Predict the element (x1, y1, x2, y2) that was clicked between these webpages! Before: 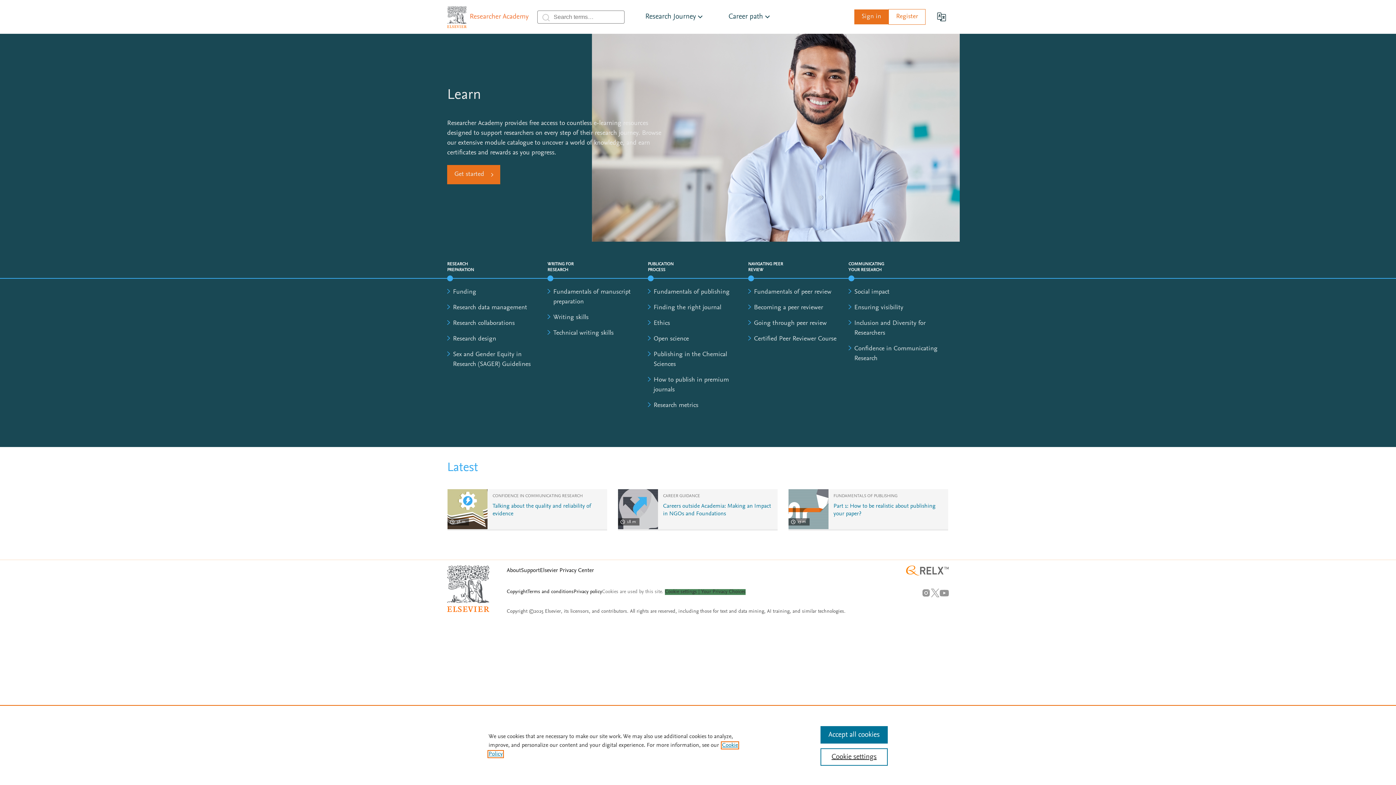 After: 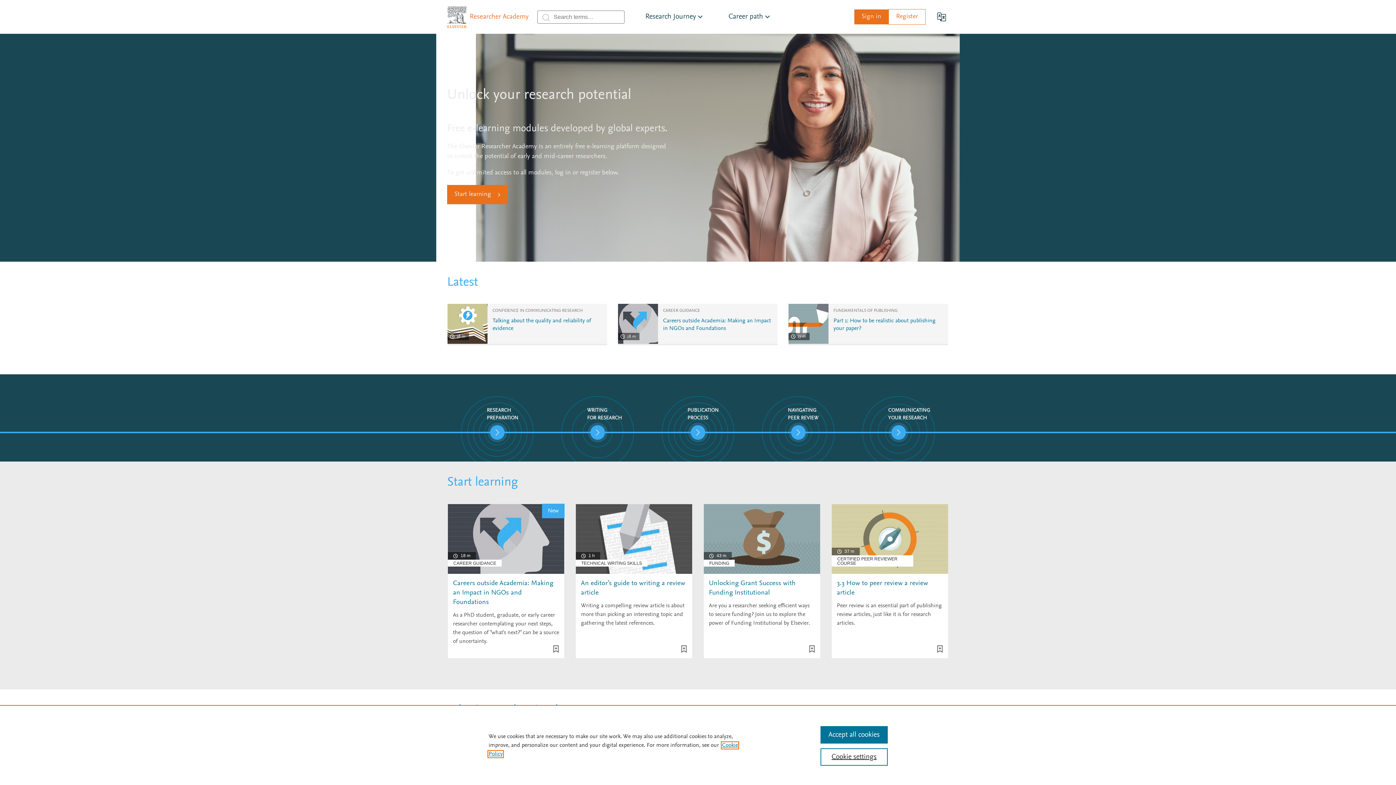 Action: bbox: (470, 11, 528, 22)